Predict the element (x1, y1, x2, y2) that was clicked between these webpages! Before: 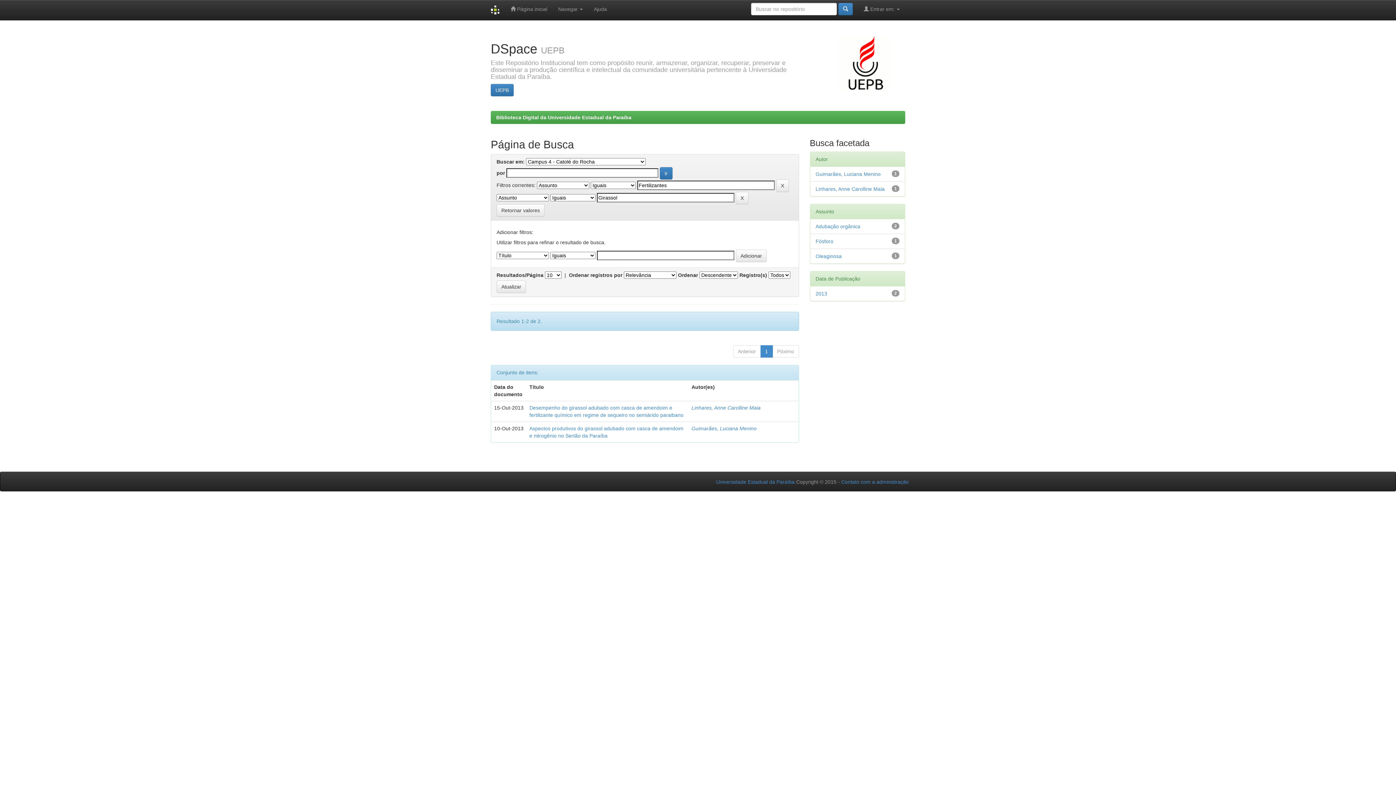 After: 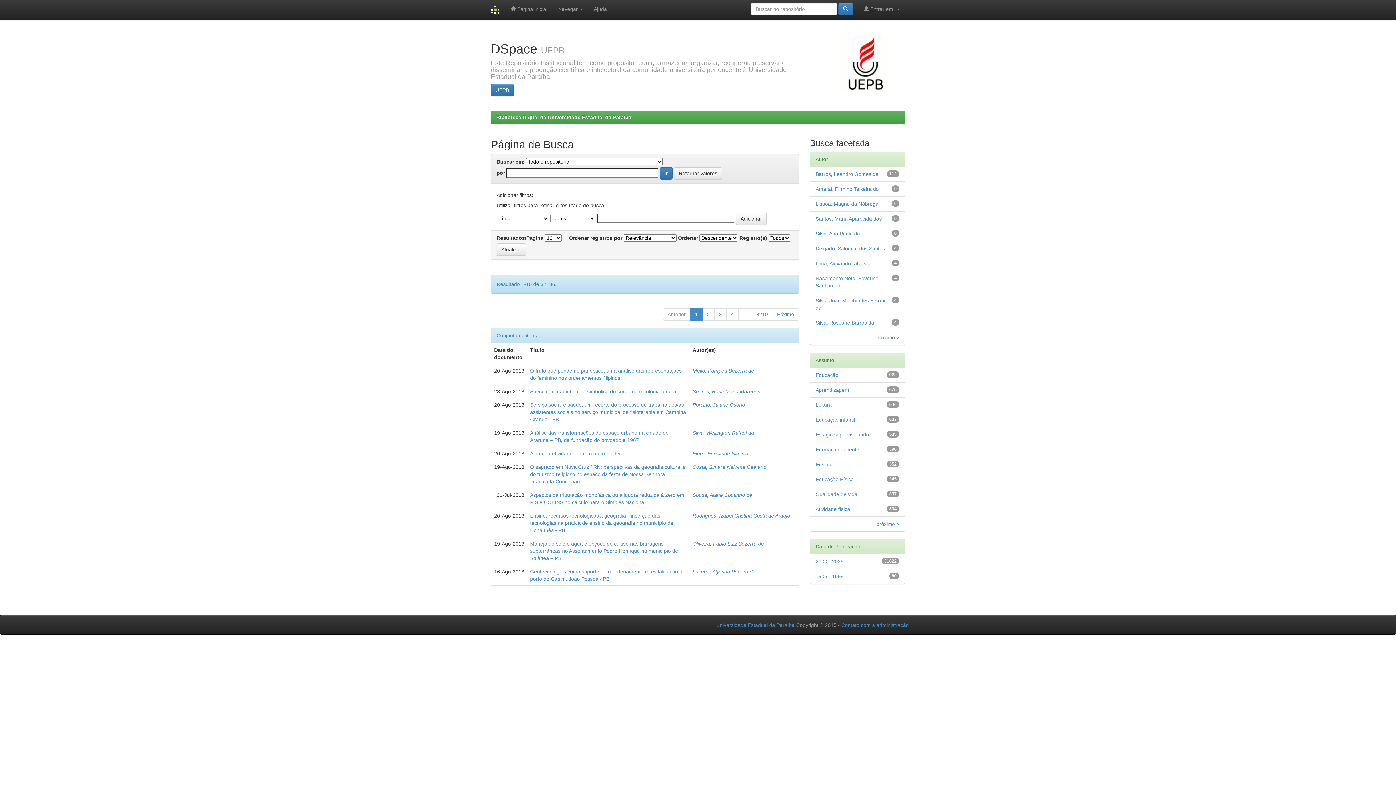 Action: bbox: (838, 2, 853, 15)